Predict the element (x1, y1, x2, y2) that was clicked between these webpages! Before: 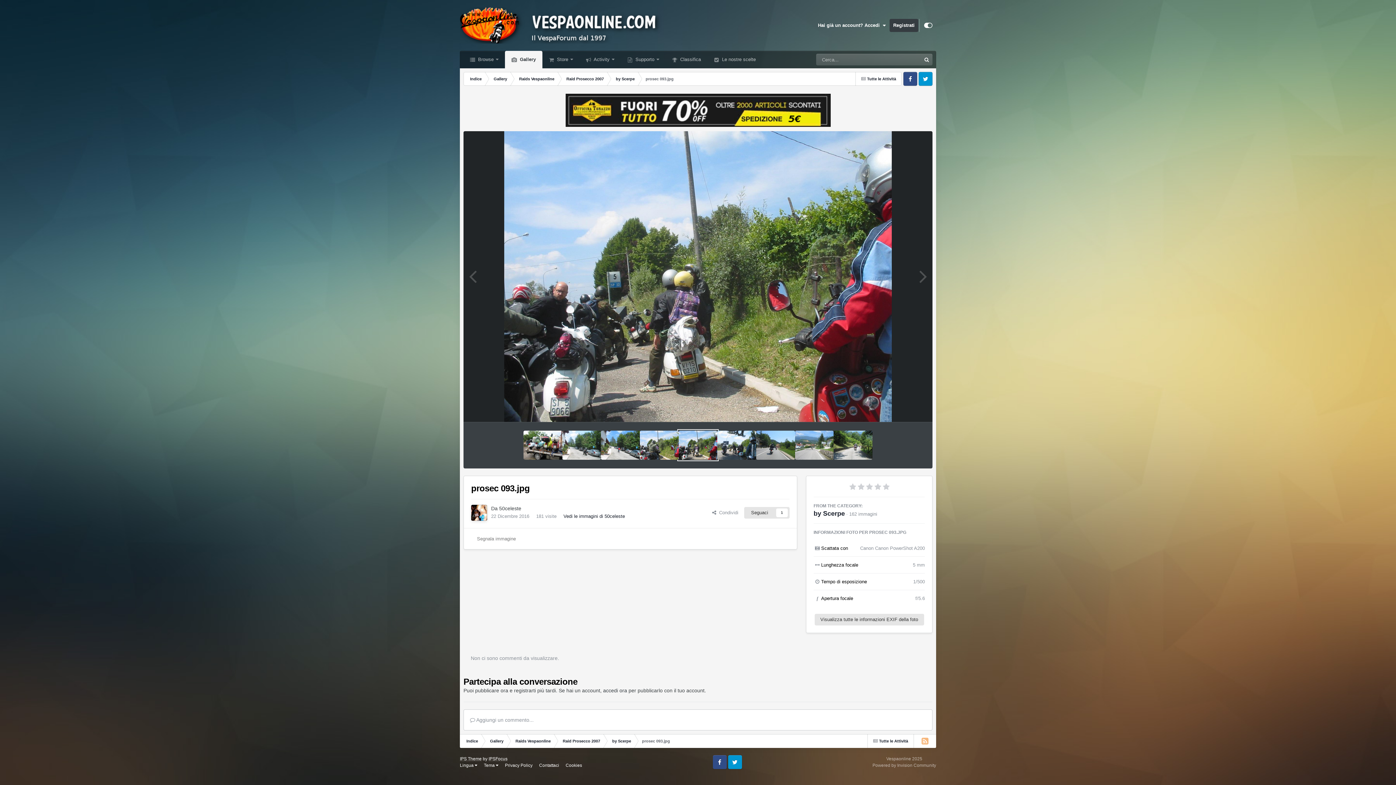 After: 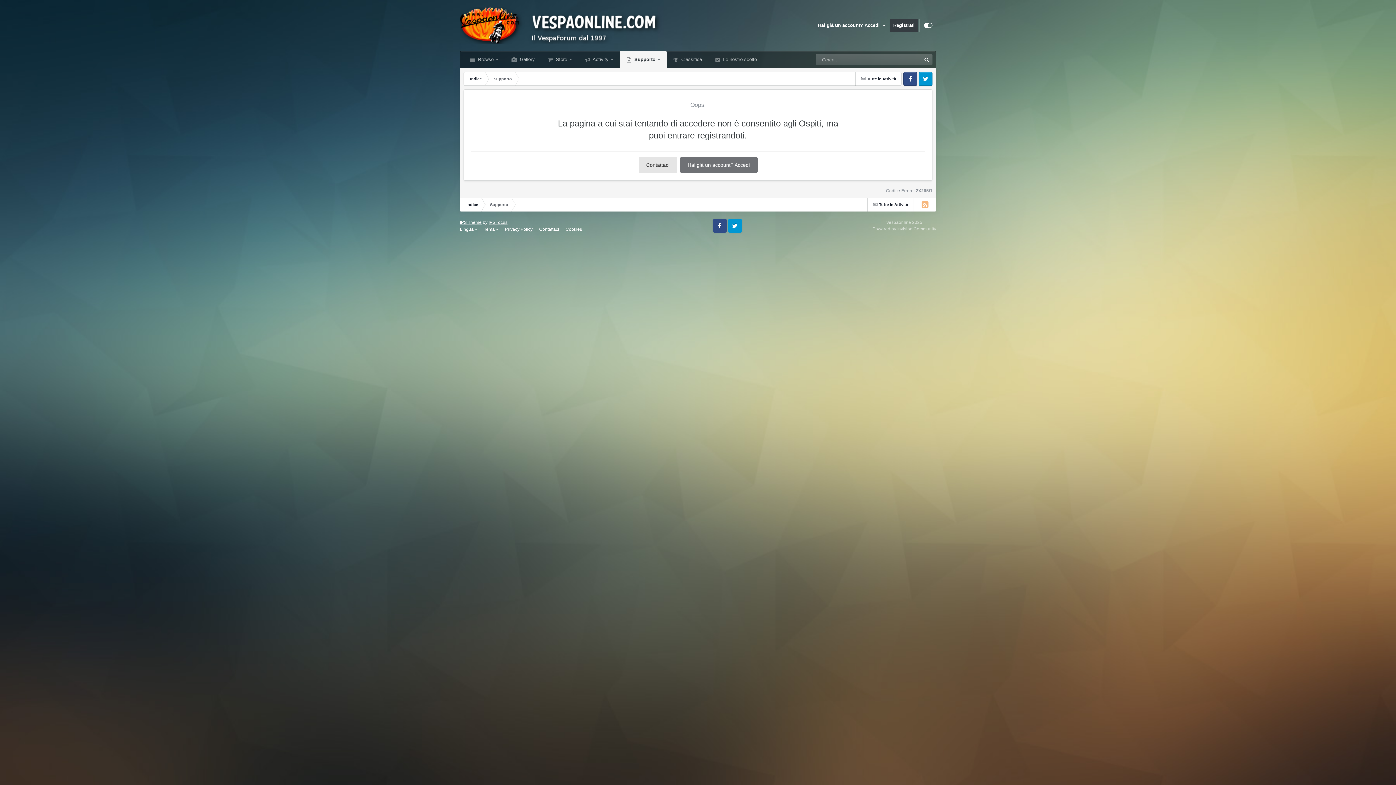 Action: bbox: (621, 50, 665, 68) label:  Supporto 